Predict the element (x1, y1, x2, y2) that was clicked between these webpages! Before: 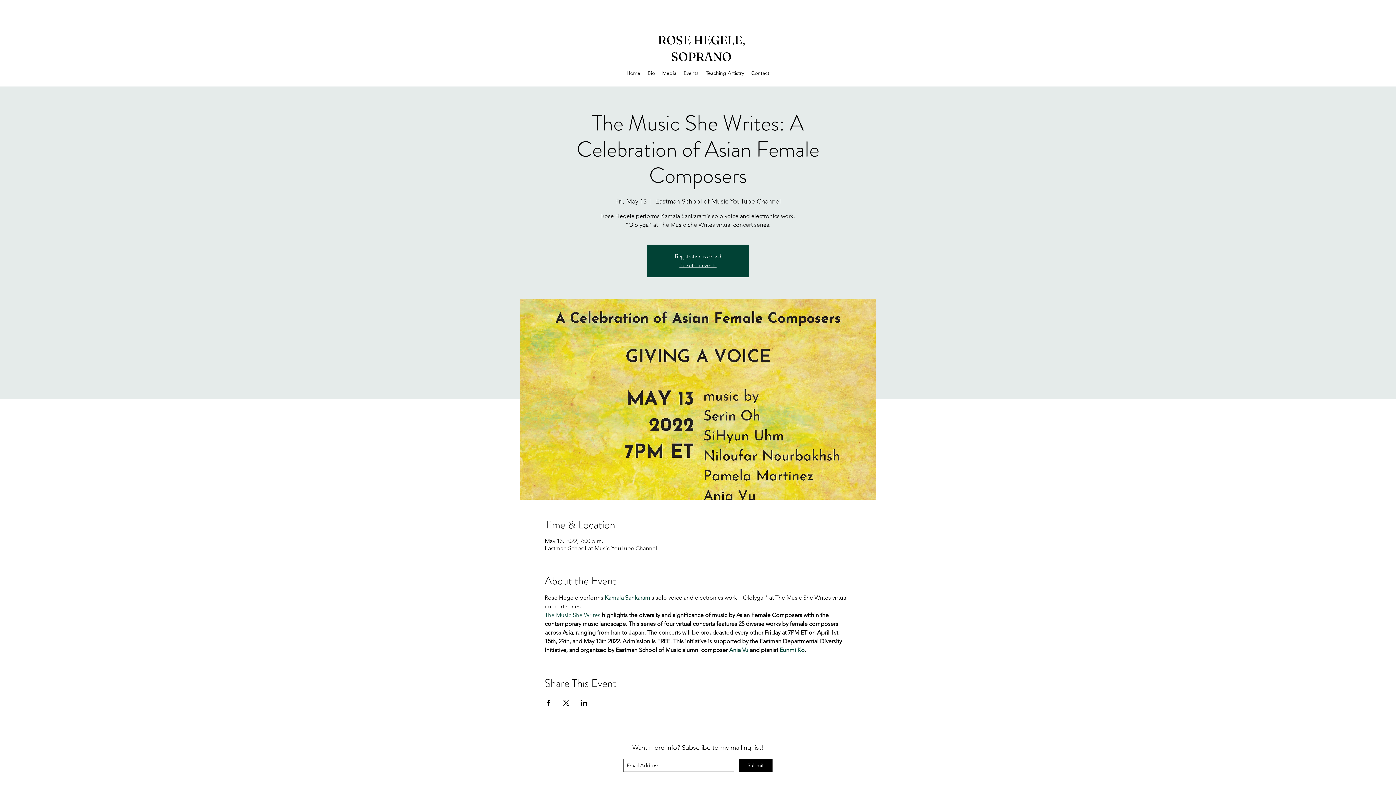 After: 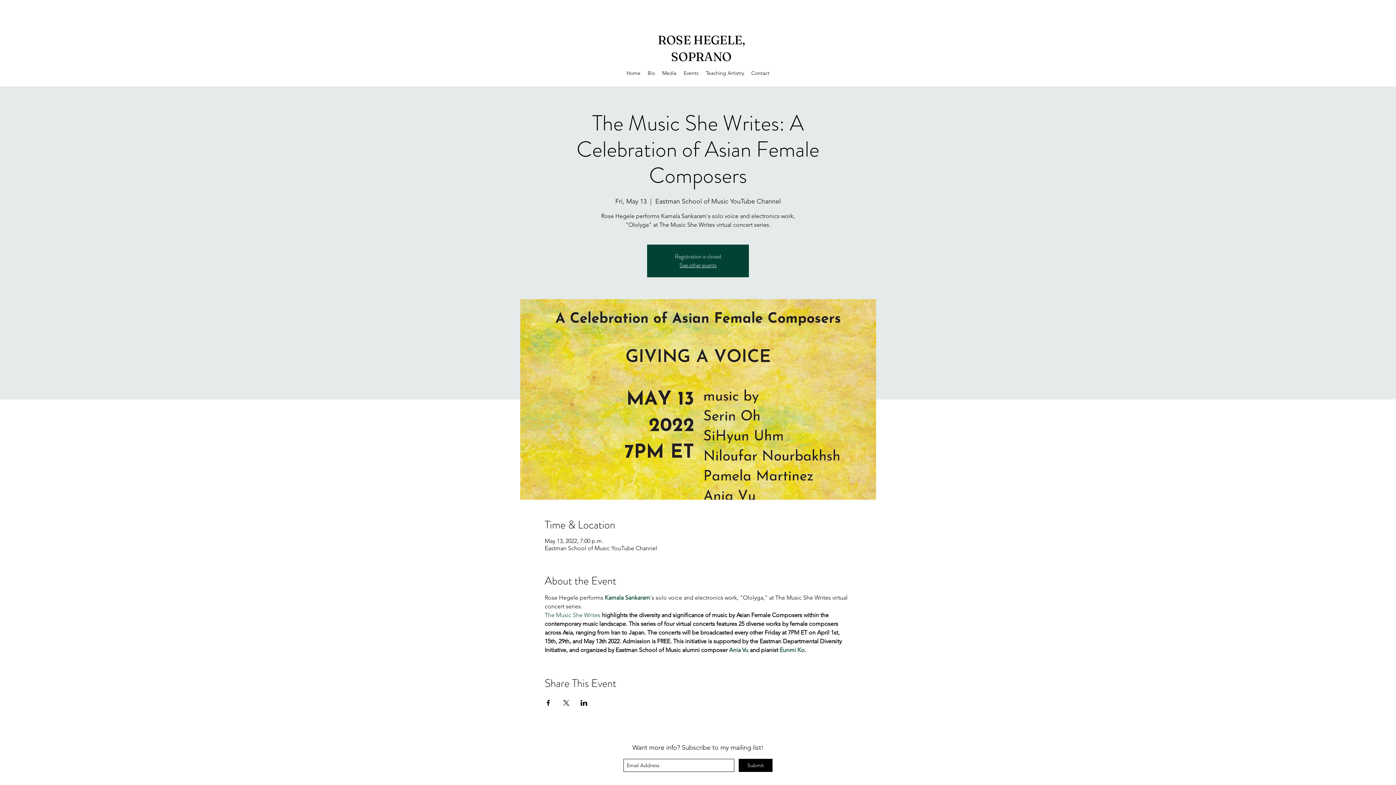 Action: bbox: (604, 594, 650, 601) label: Kamala Sankaram